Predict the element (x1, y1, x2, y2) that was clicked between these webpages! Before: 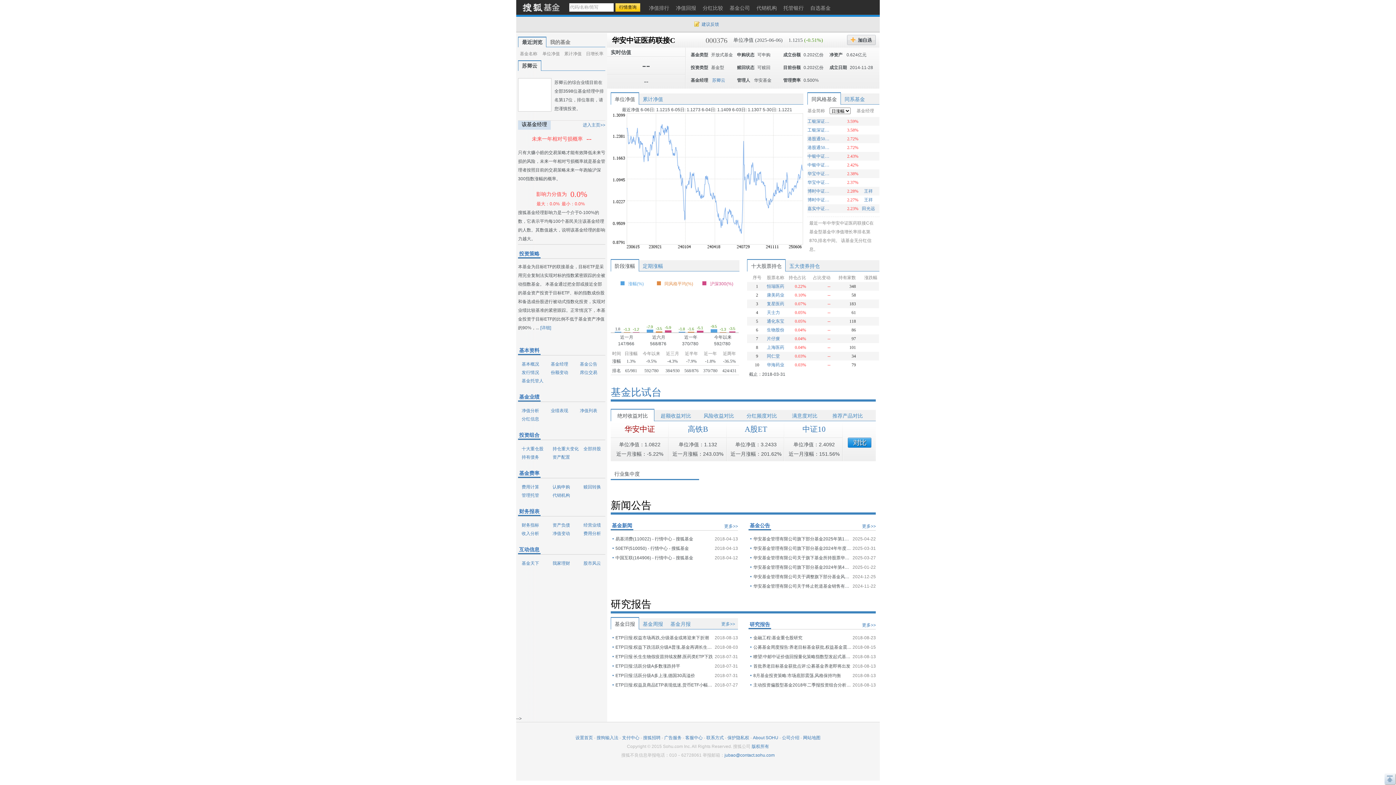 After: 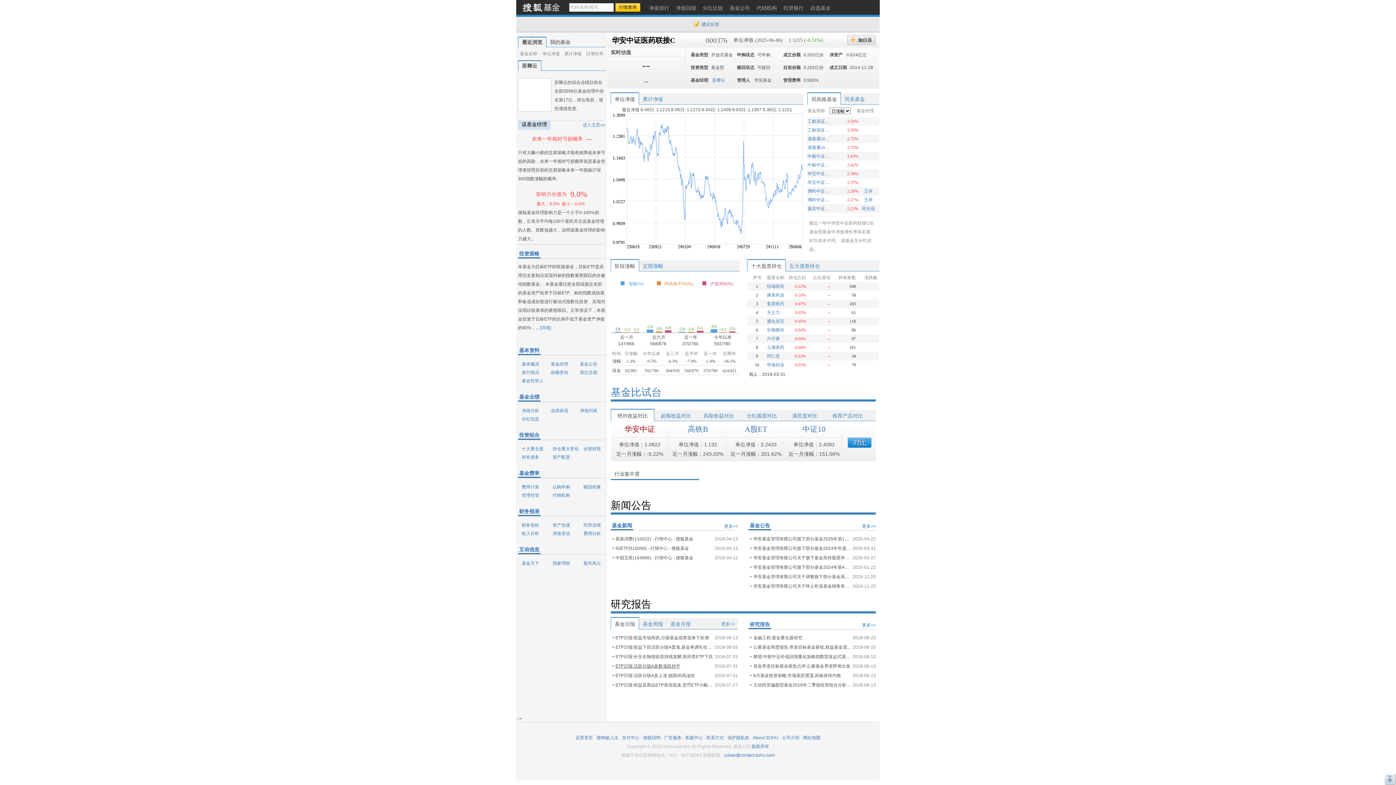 Action: bbox: (615, 661, 713, 671) label: ETP日报:活跃分级A多数涨跌持平